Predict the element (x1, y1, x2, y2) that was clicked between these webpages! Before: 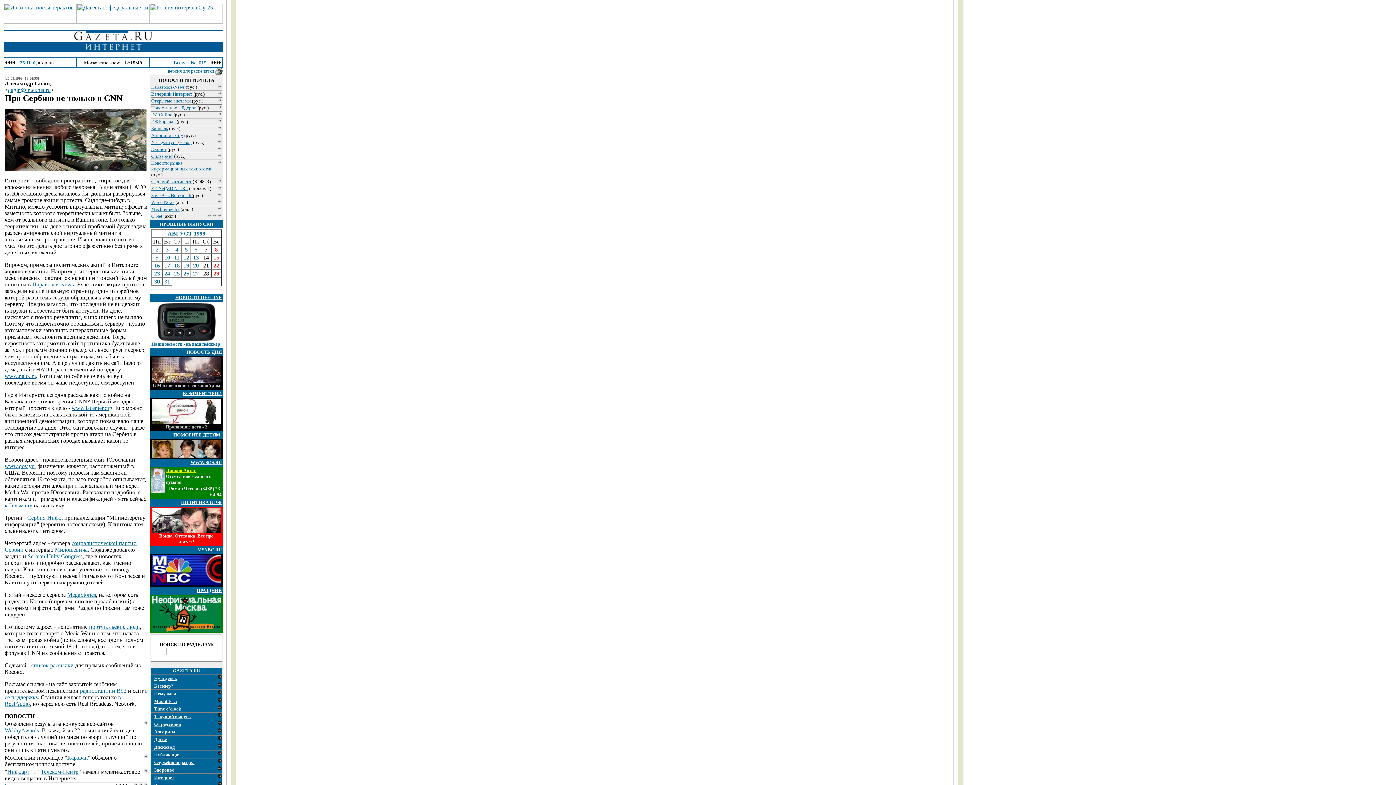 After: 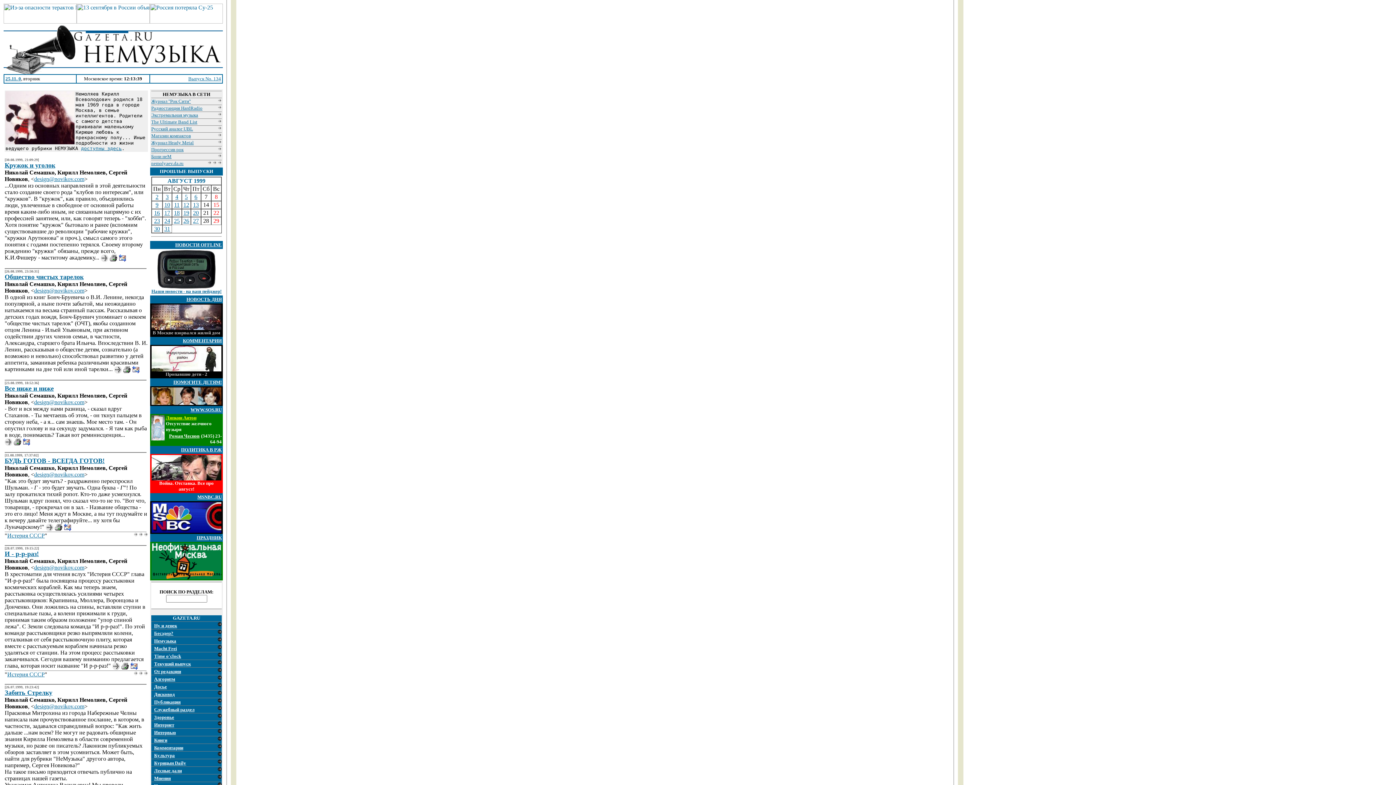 Action: bbox: (154, 690, 176, 696) label: Немузыка